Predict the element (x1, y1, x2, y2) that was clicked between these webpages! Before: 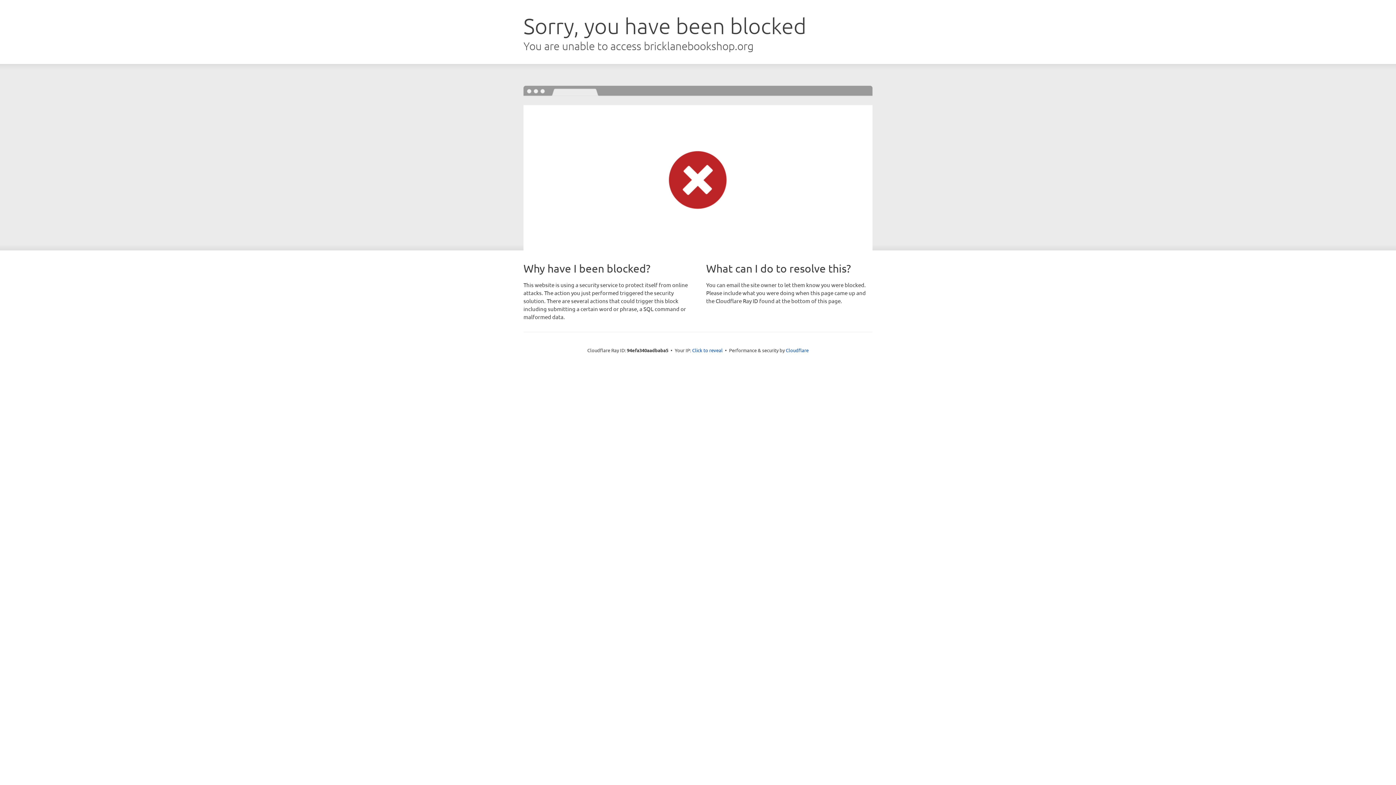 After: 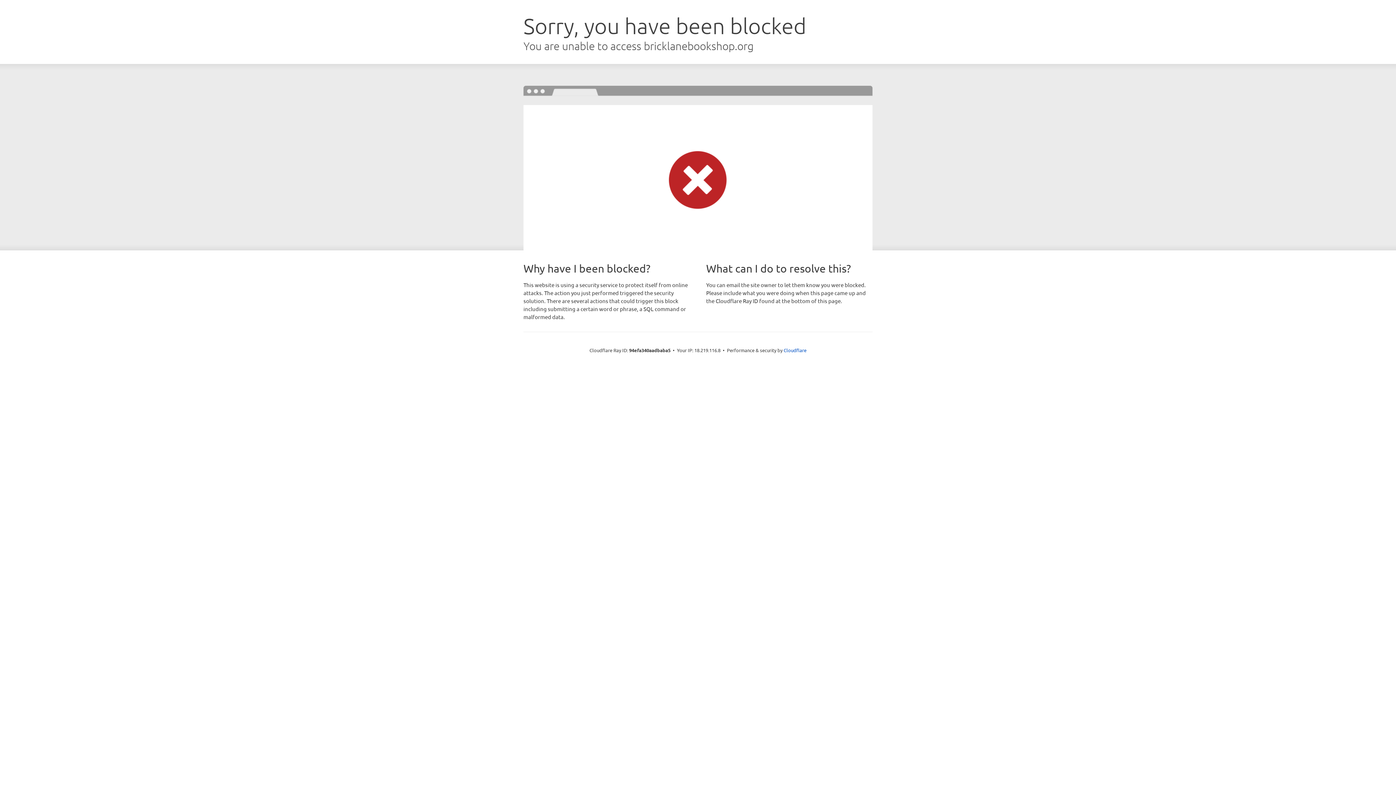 Action: bbox: (692, 346, 722, 353) label: Click to reveal